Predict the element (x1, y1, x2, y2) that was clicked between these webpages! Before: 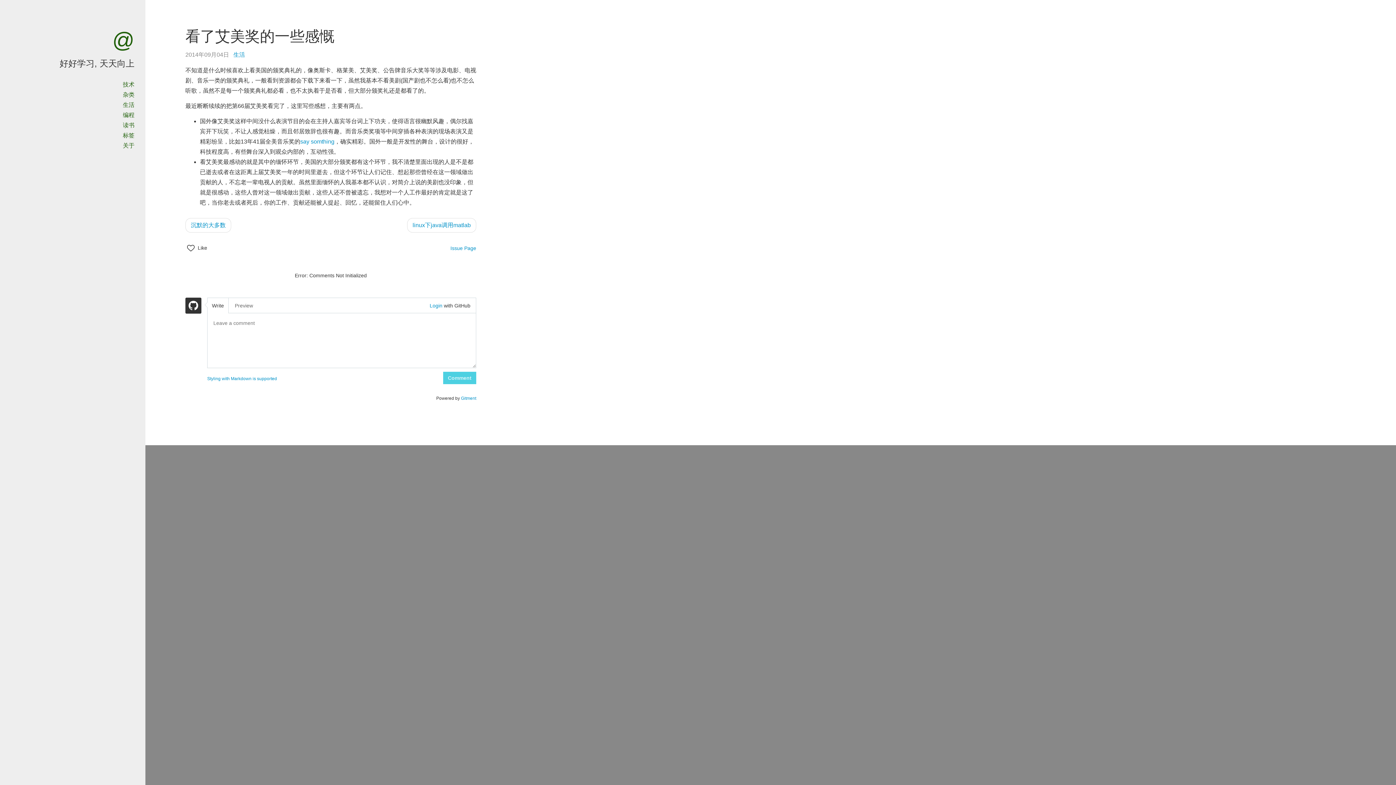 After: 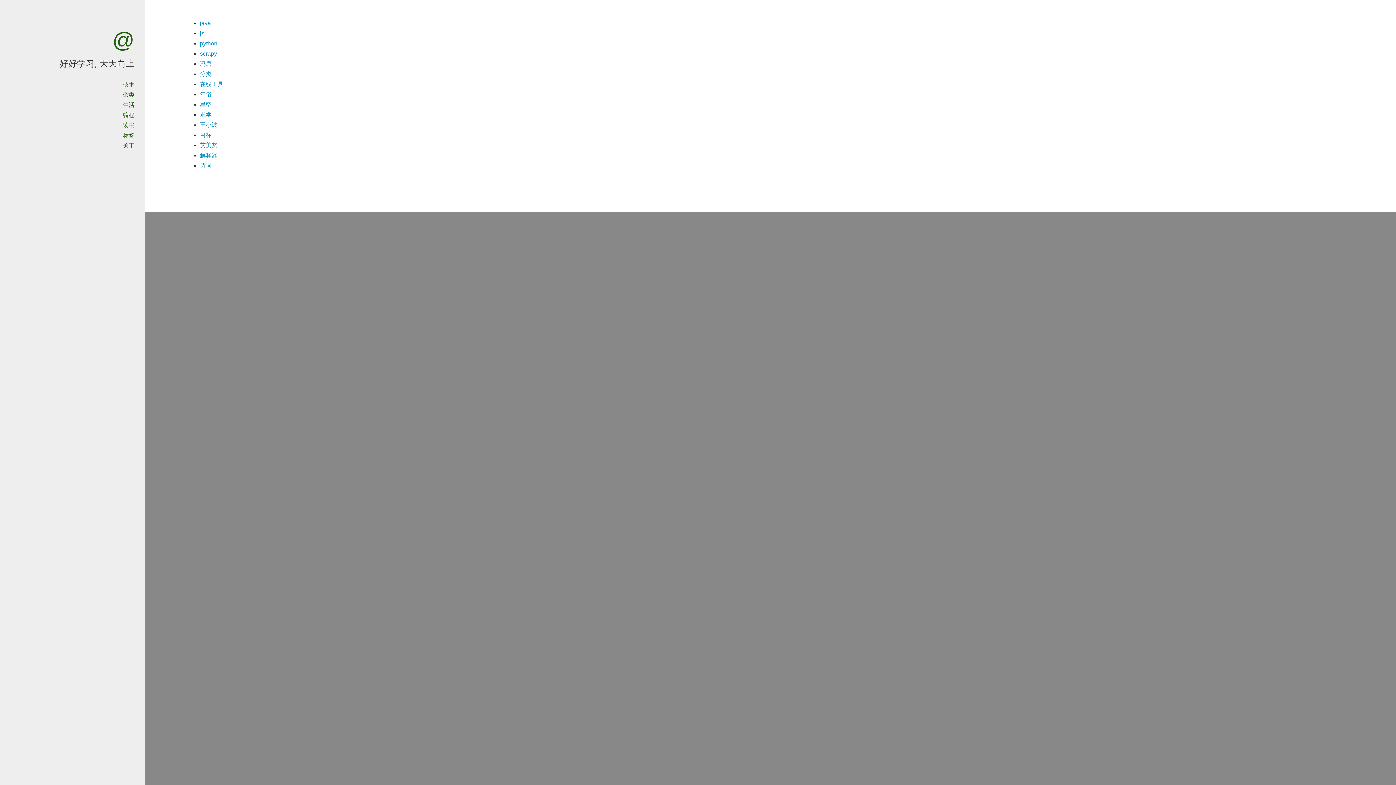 Action: bbox: (122, 132, 134, 138) label: 标签